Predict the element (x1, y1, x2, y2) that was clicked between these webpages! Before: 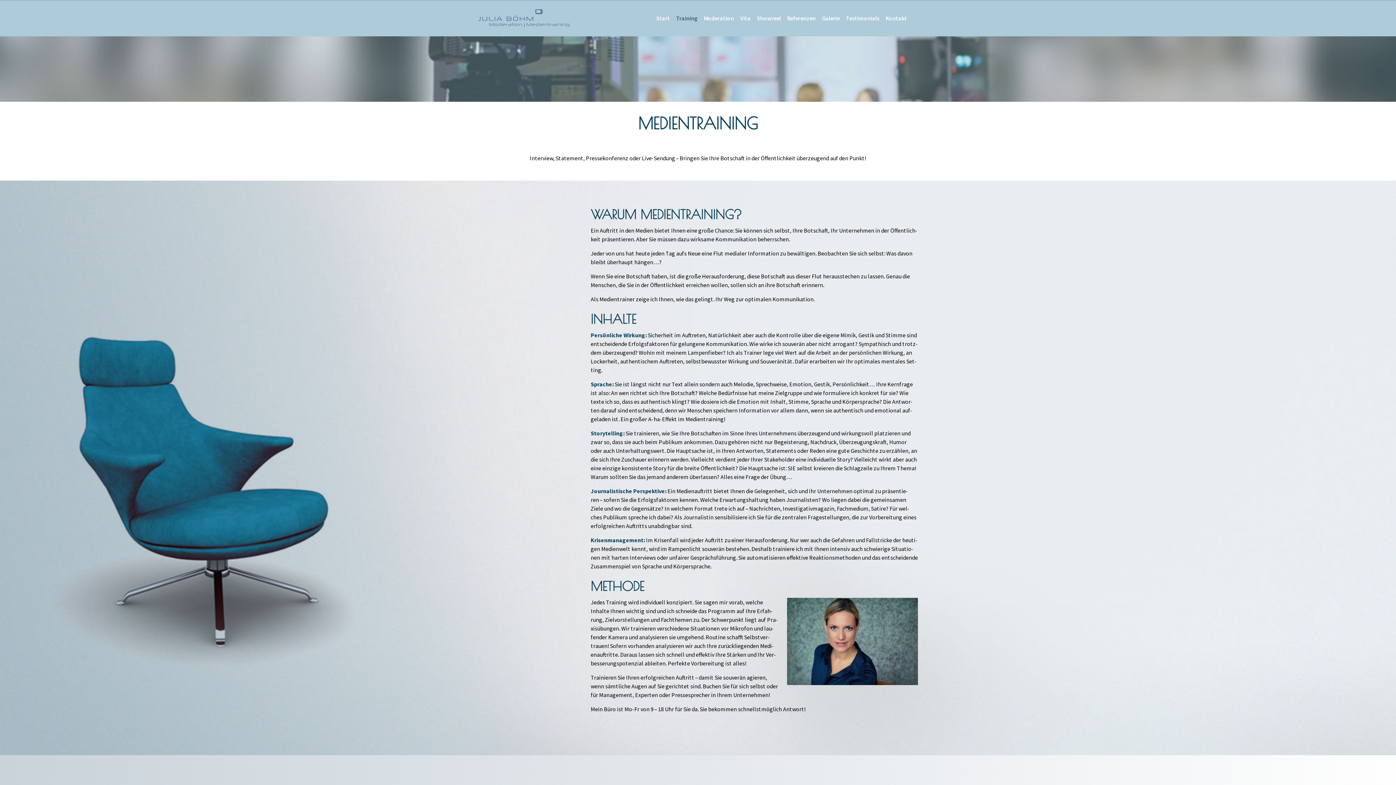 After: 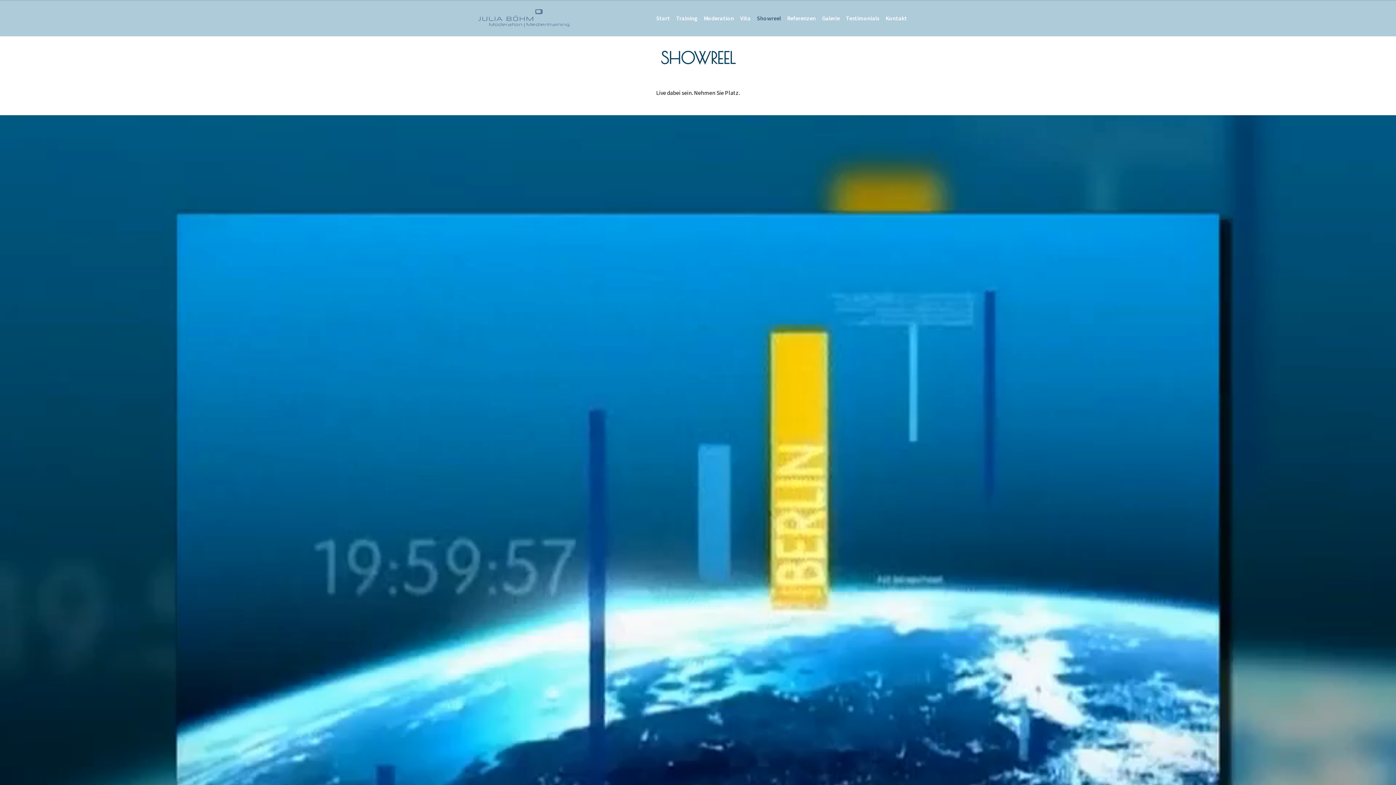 Action: bbox: (757, 0, 781, 36) label: Show­reel